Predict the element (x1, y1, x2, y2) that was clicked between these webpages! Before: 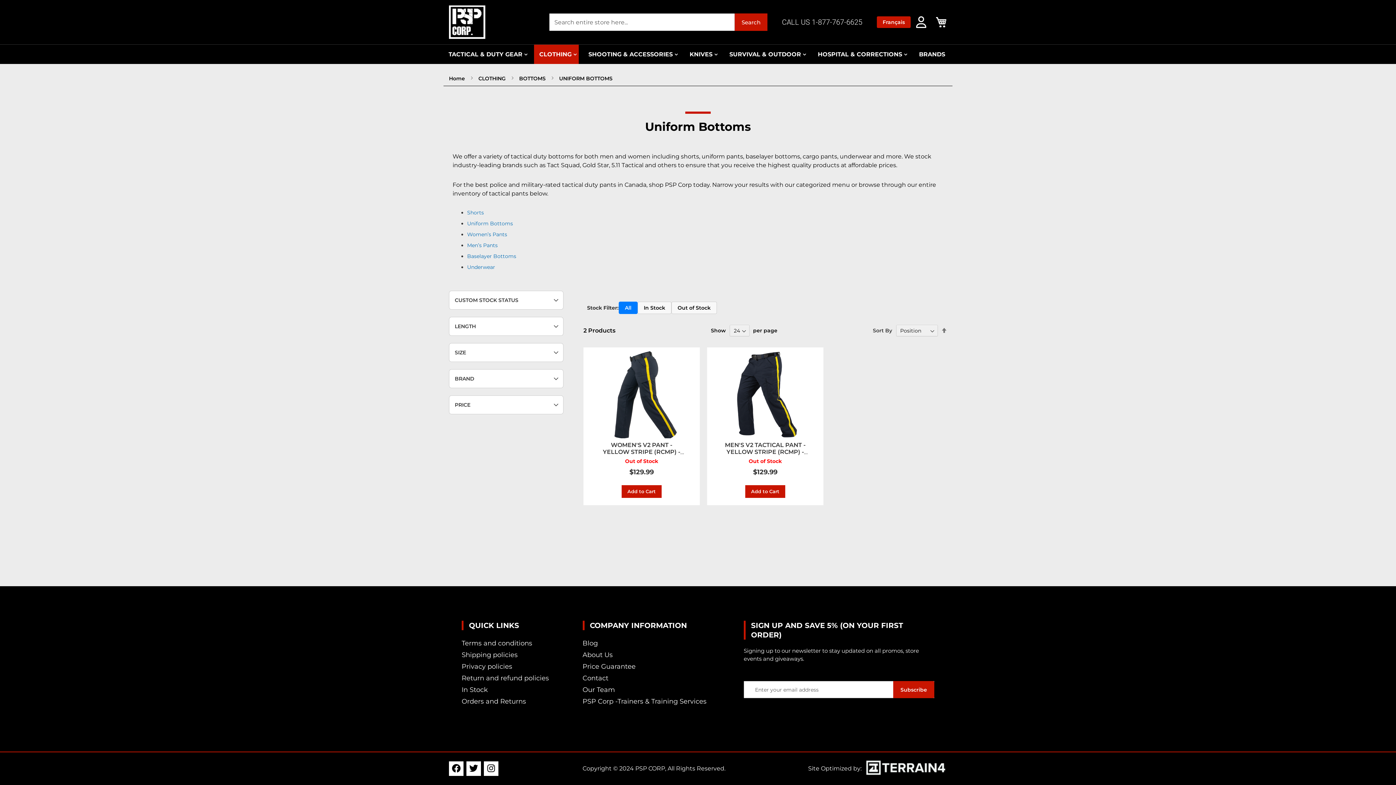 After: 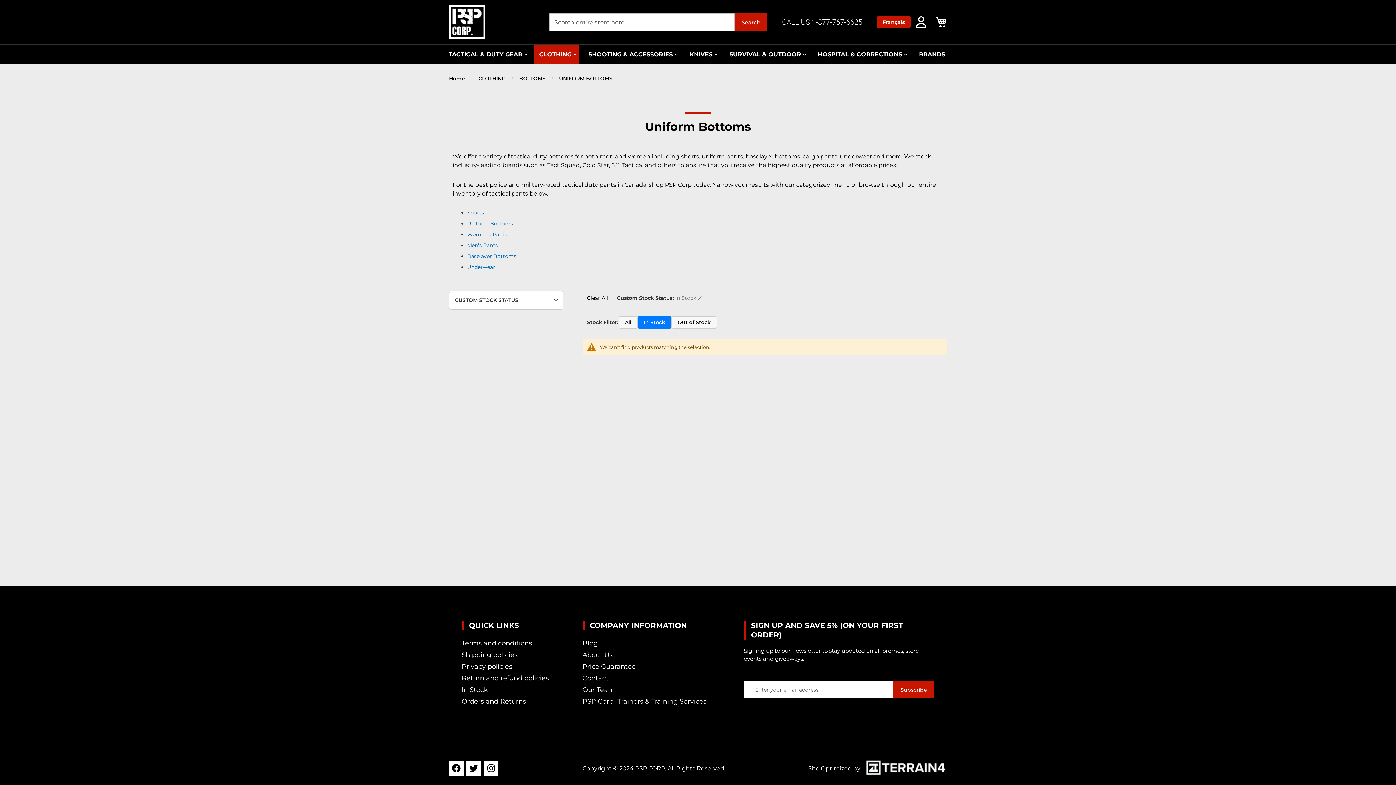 Action: bbox: (637, 301, 671, 314) label: In Stock